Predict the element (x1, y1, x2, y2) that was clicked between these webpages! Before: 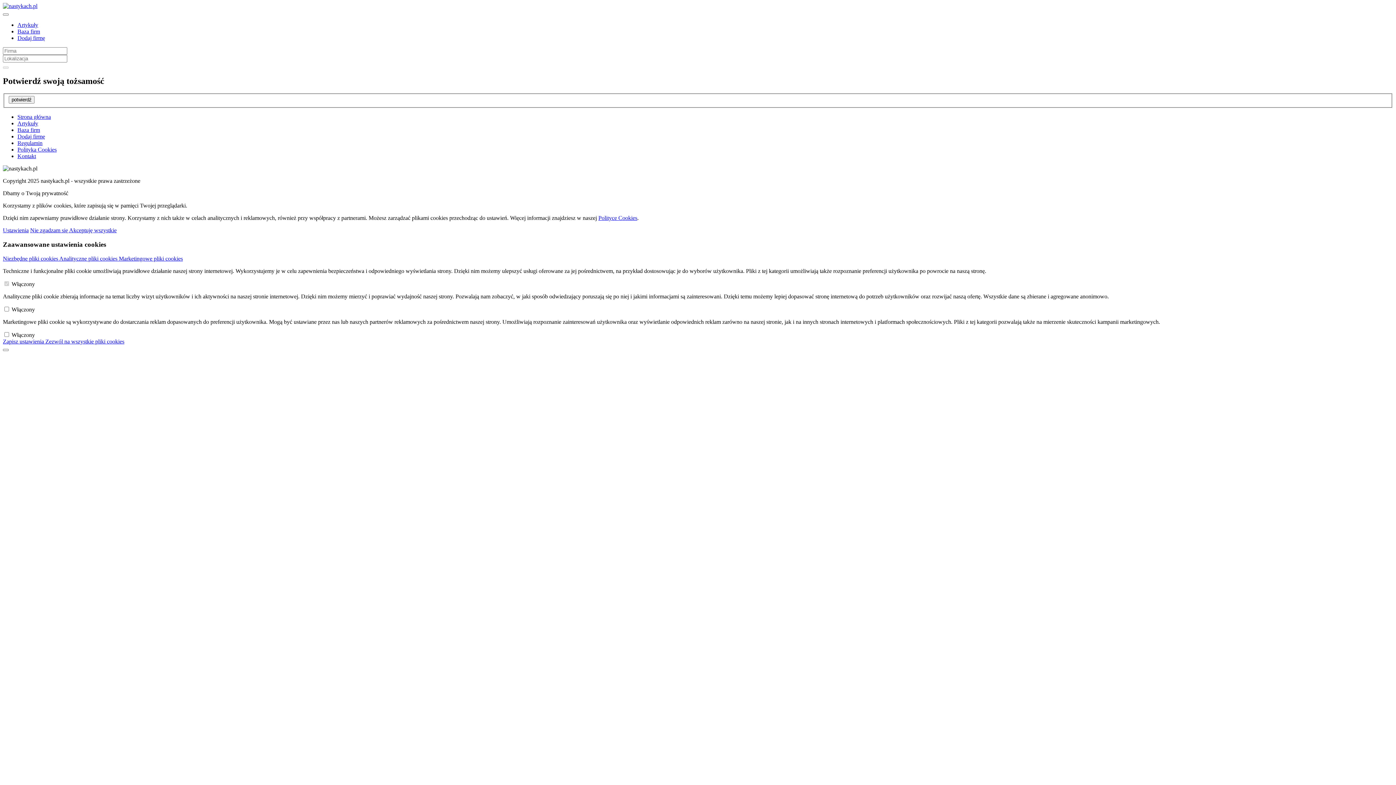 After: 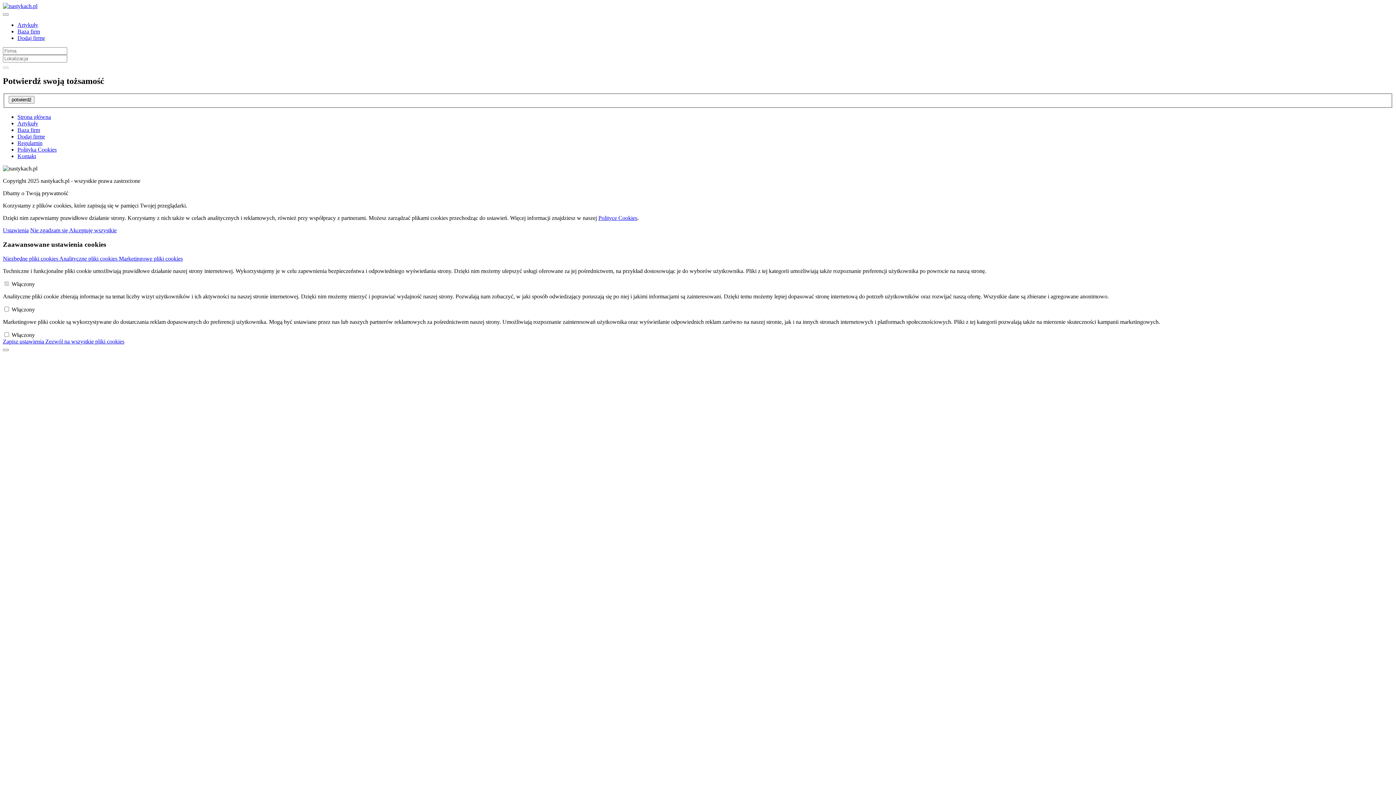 Action: bbox: (118, 255, 182, 261) label: Marketingowe pliki cookies